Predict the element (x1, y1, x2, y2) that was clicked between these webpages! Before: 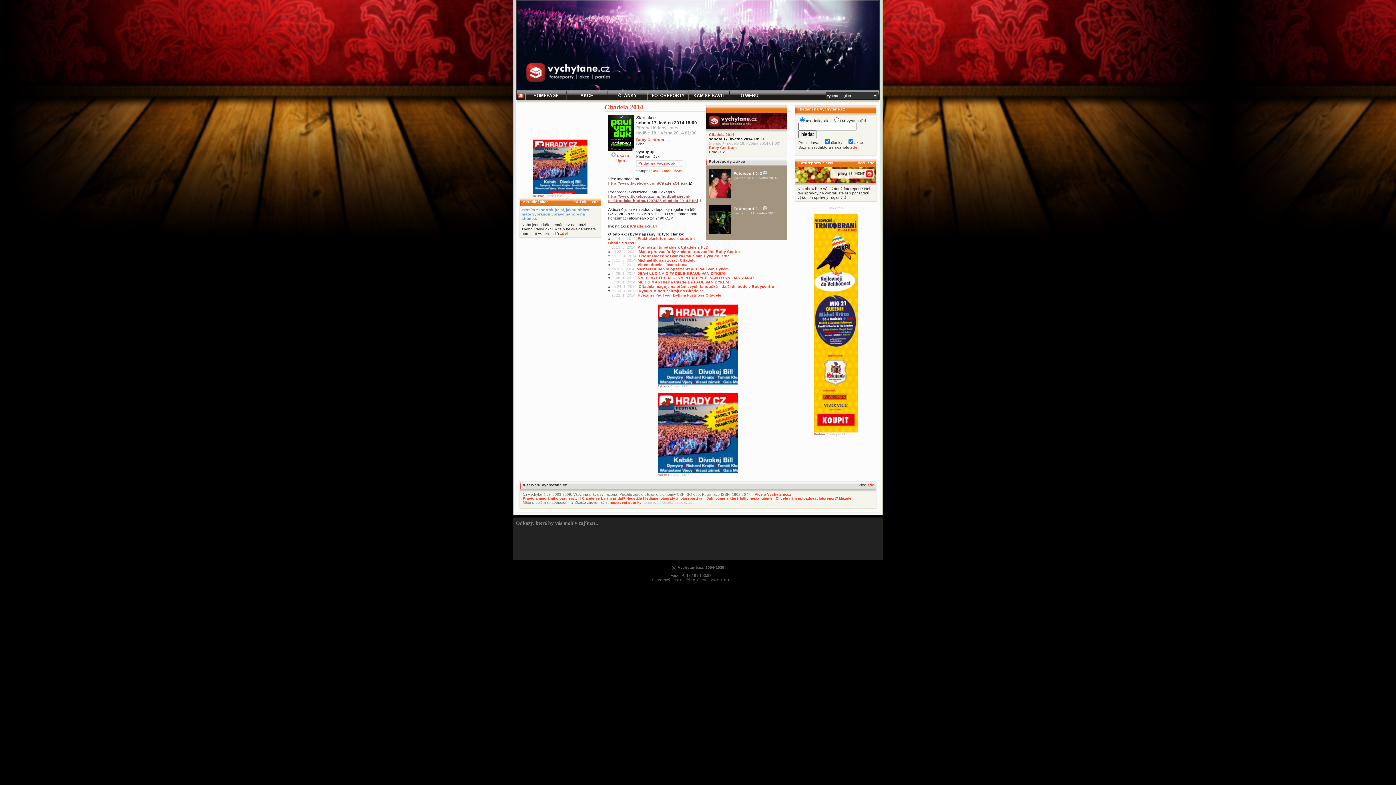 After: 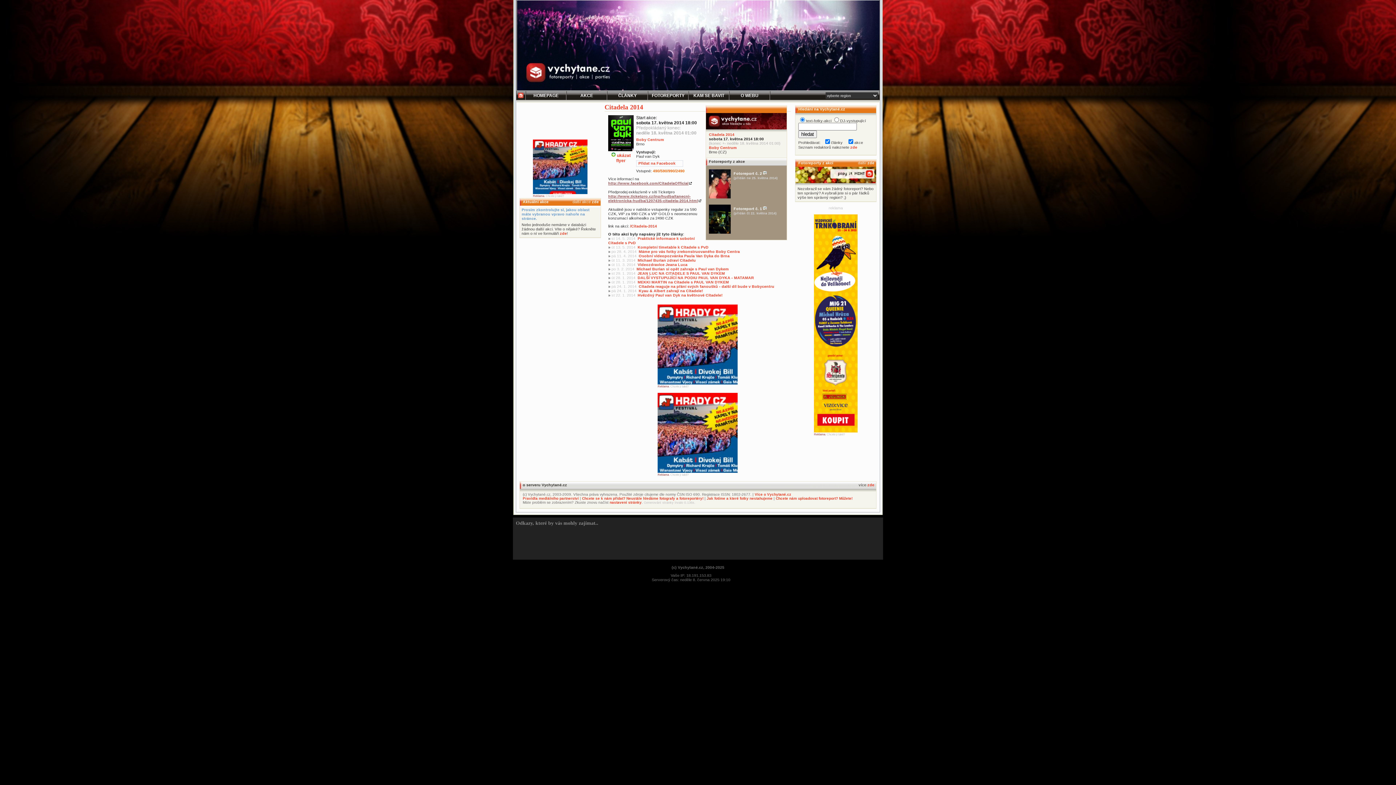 Action: bbox: (519, 139, 601, 194)